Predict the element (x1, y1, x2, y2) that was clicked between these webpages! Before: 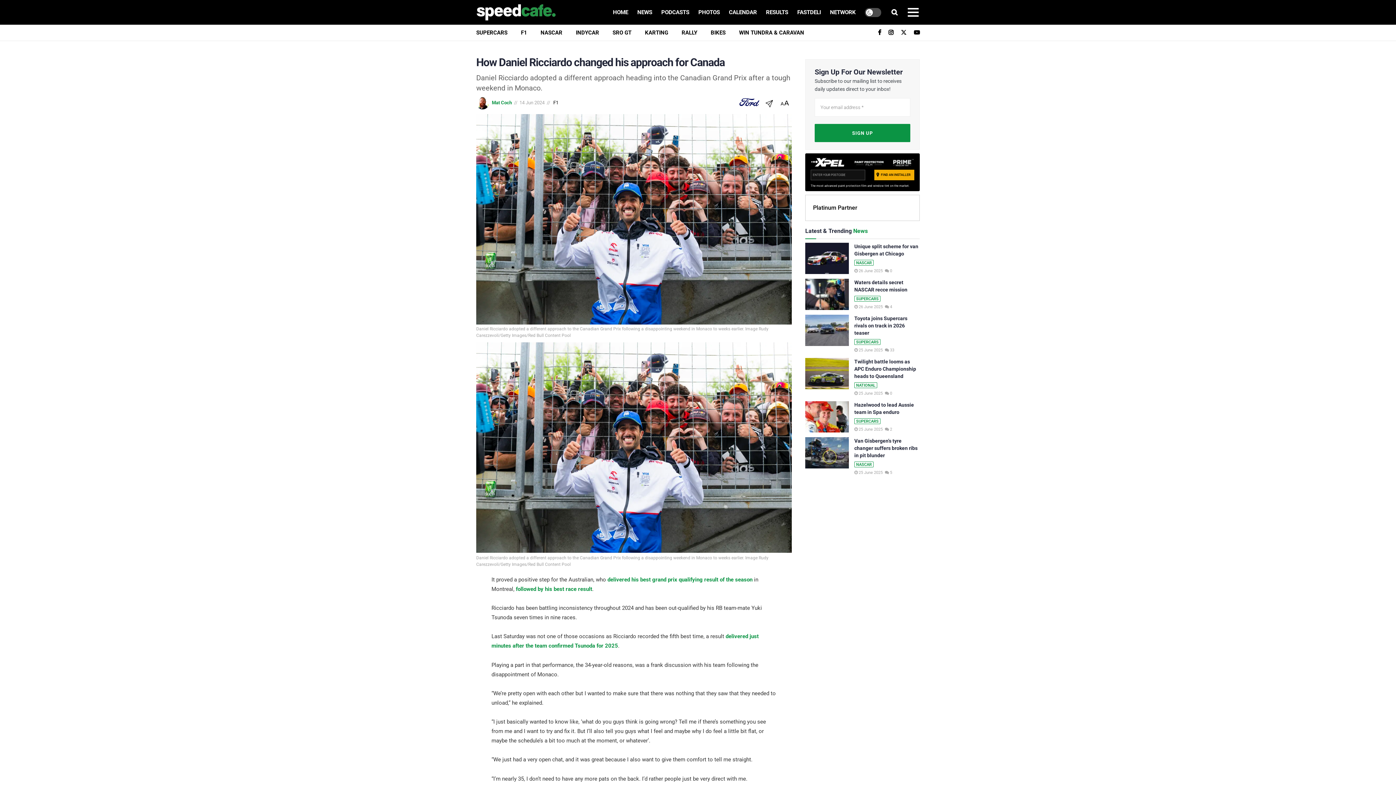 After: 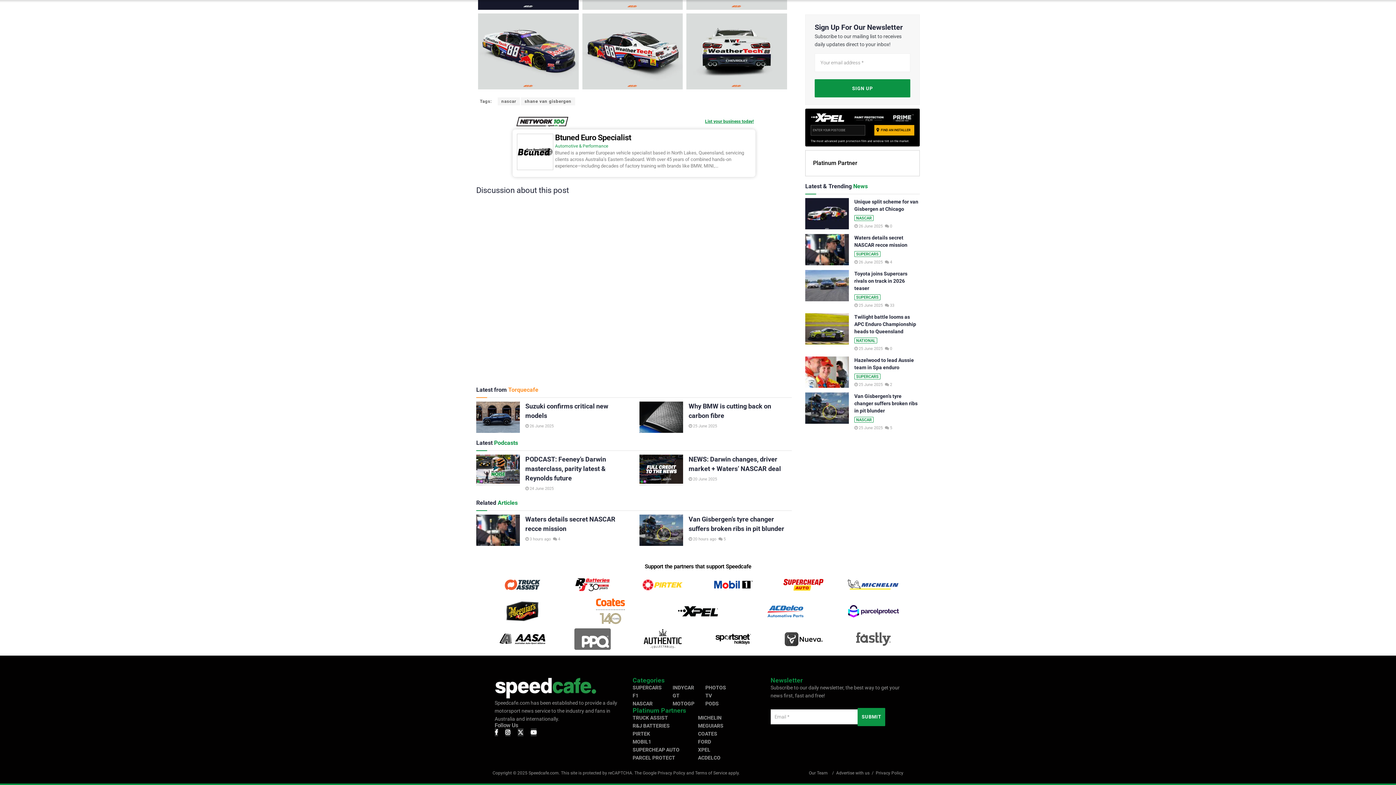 Action: bbox: (890, 268, 892, 273) label: 0